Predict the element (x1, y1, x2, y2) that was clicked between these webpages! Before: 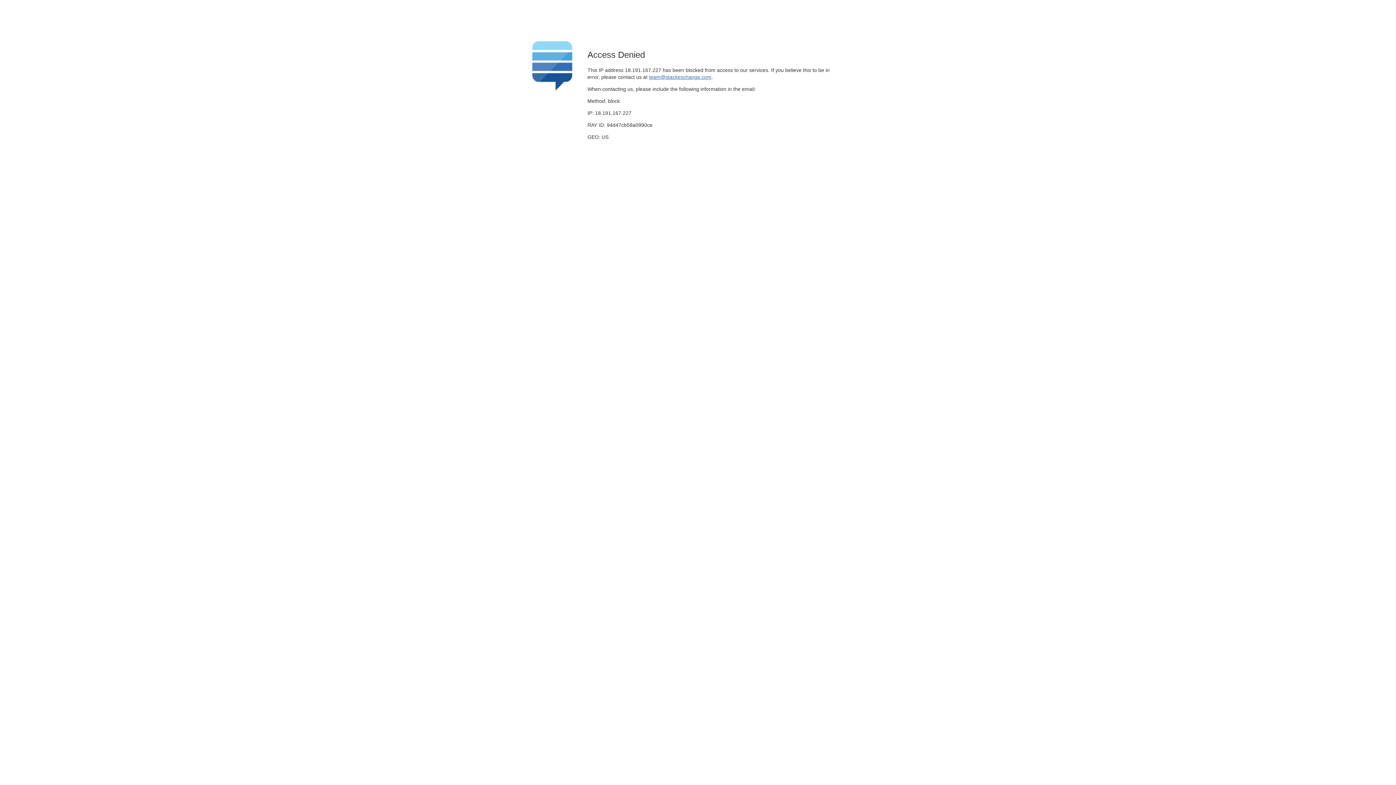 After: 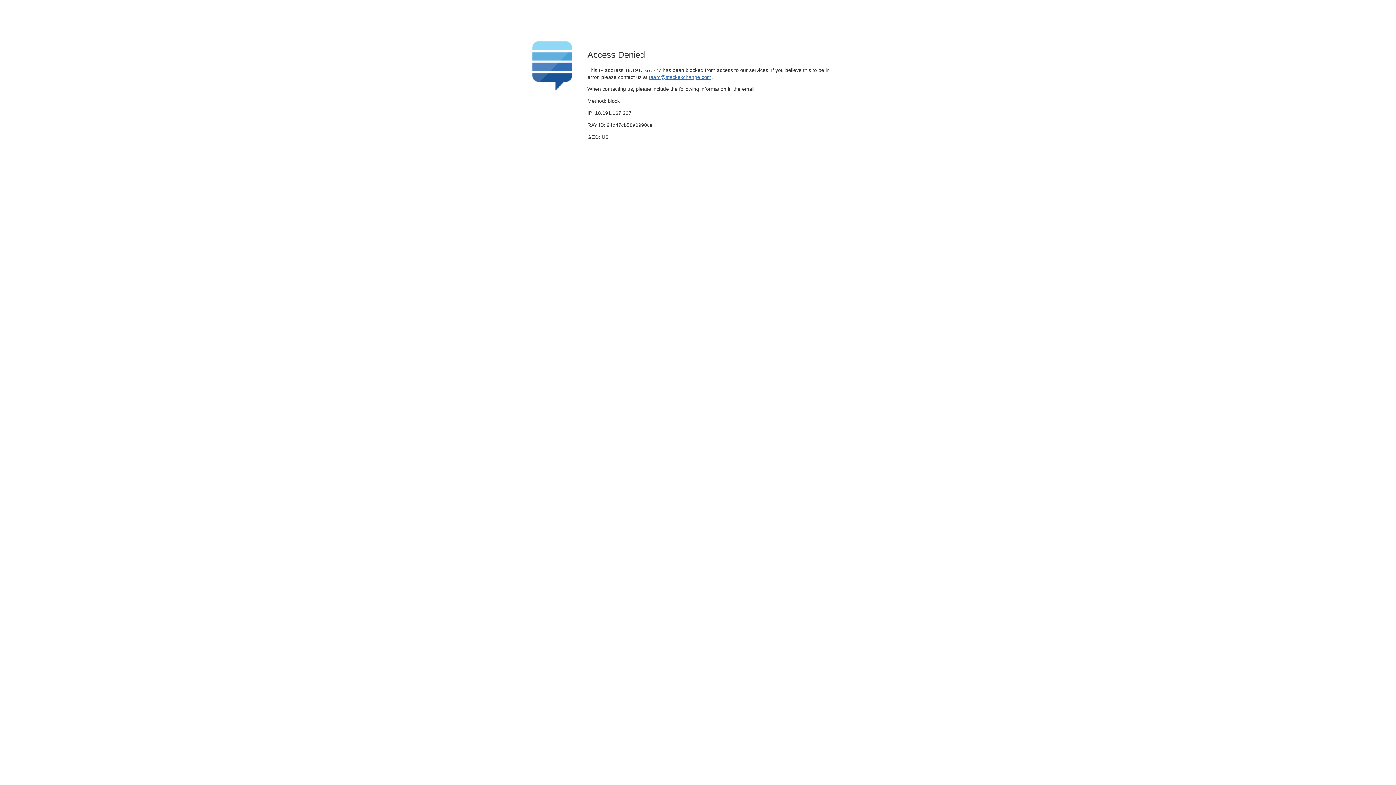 Action: bbox: (649, 74, 711, 79) label: team@stackexchange.com